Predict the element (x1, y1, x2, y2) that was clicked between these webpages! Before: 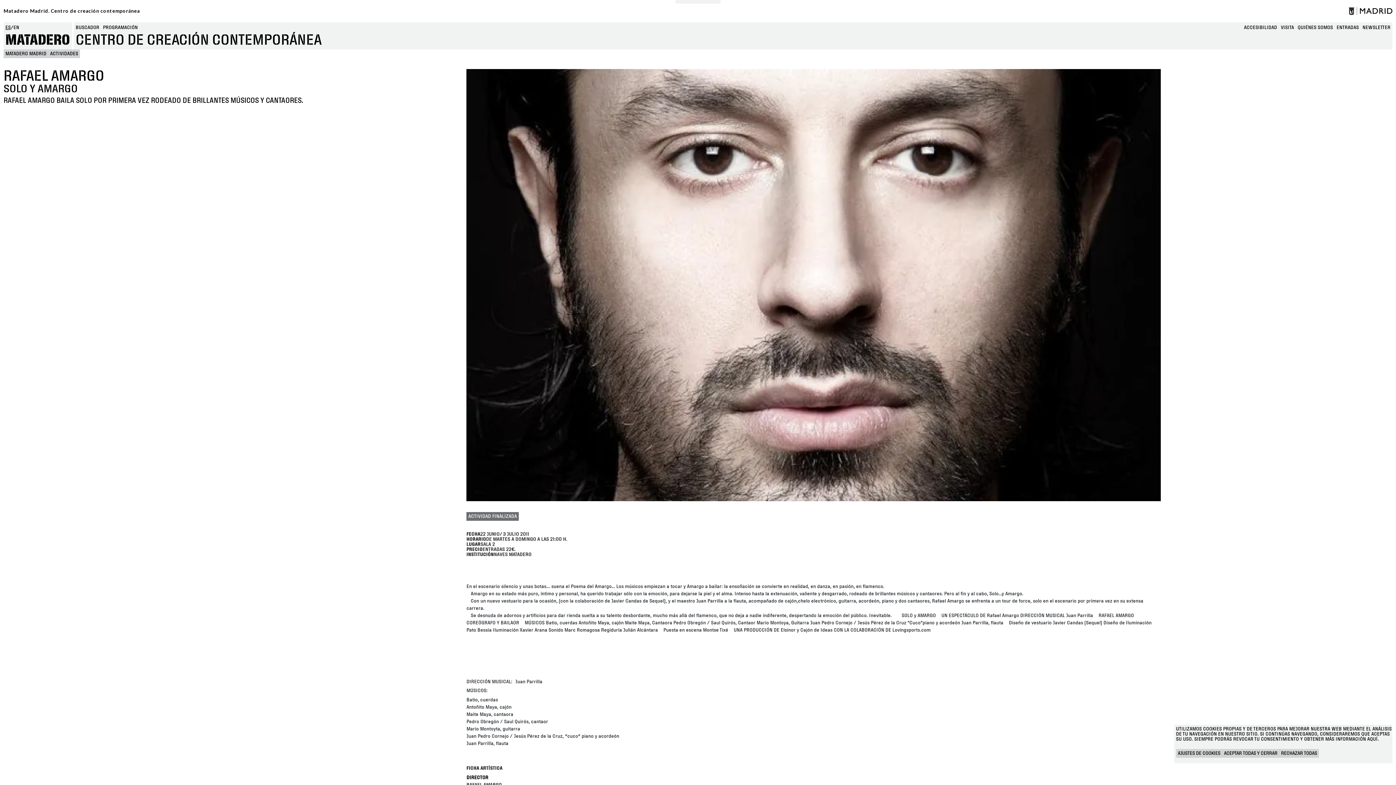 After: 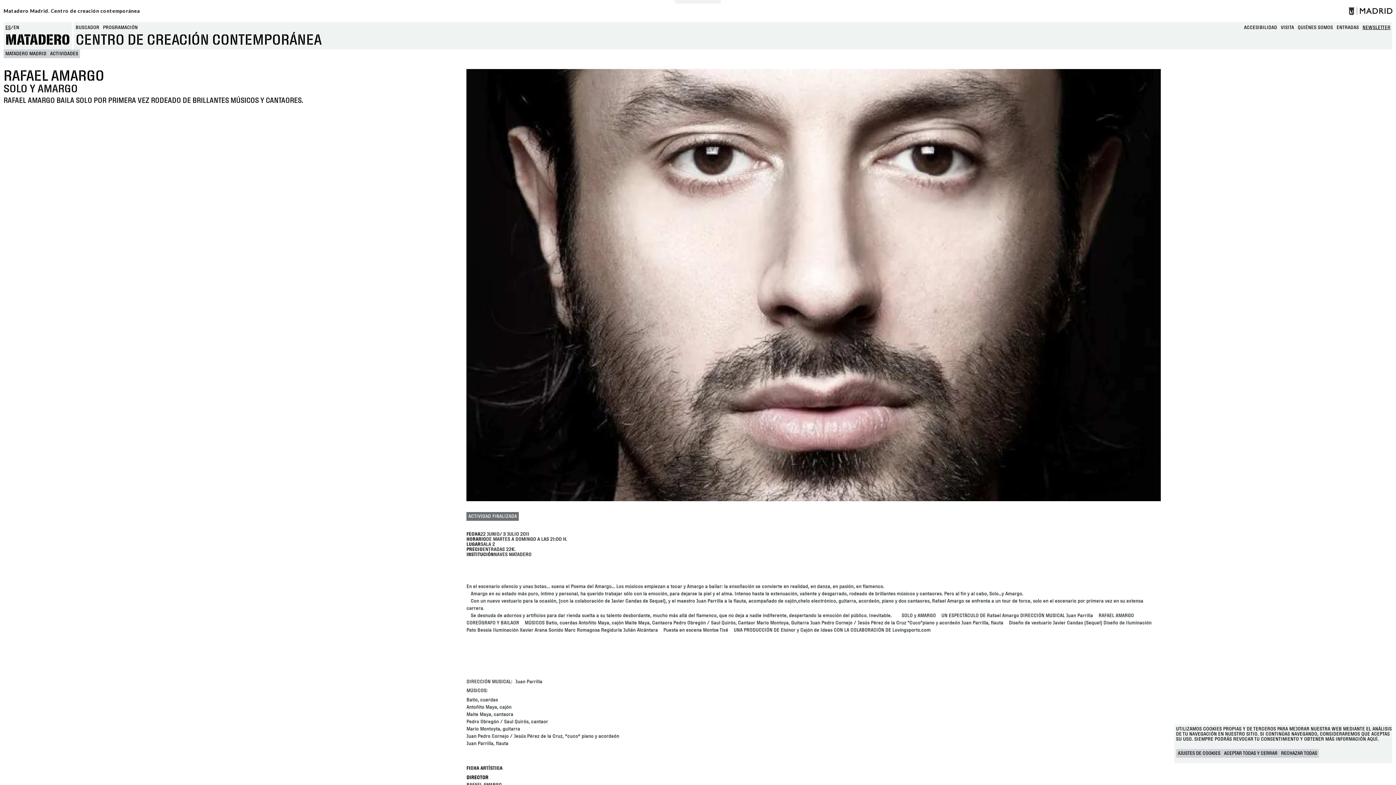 Action: bbox: (1362, 24, 1390, 31) label: NEWSLETTER